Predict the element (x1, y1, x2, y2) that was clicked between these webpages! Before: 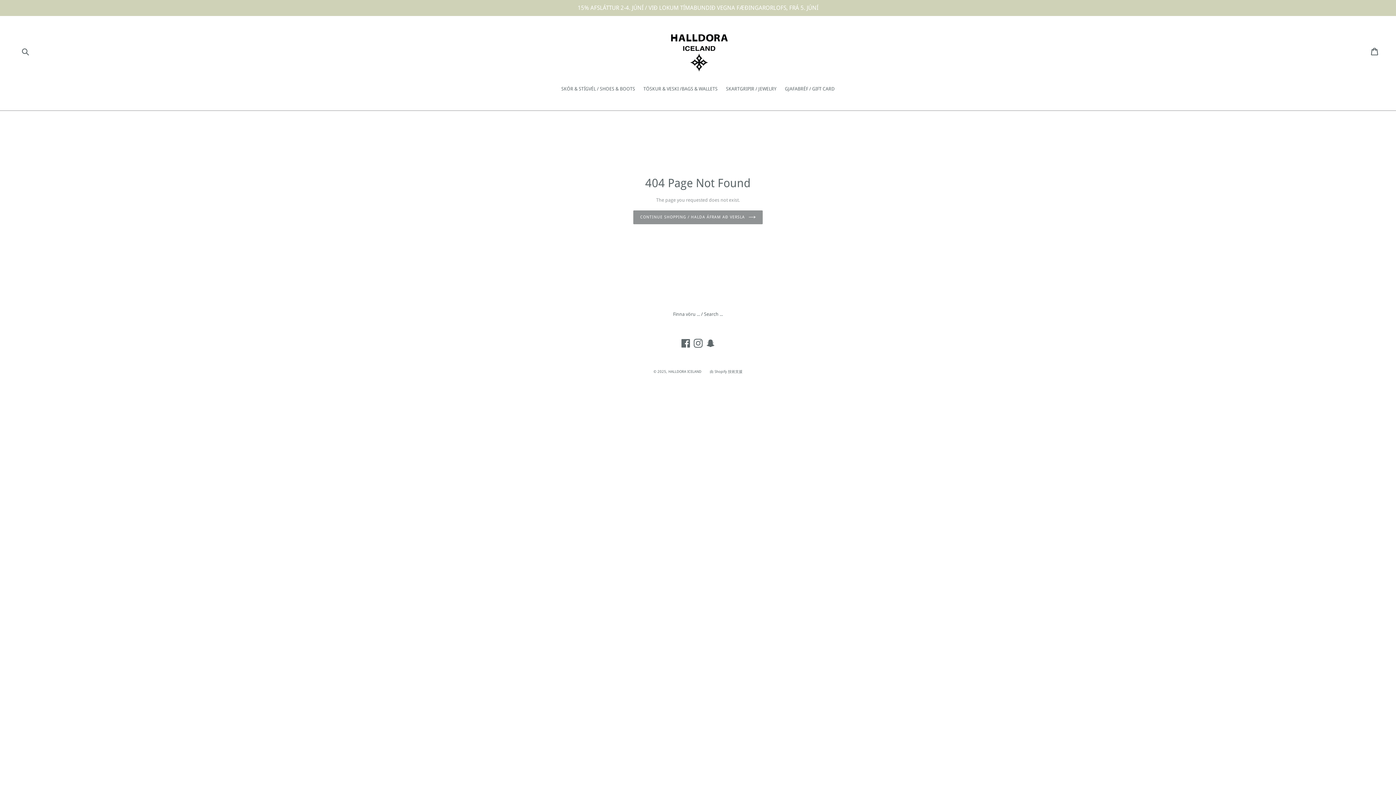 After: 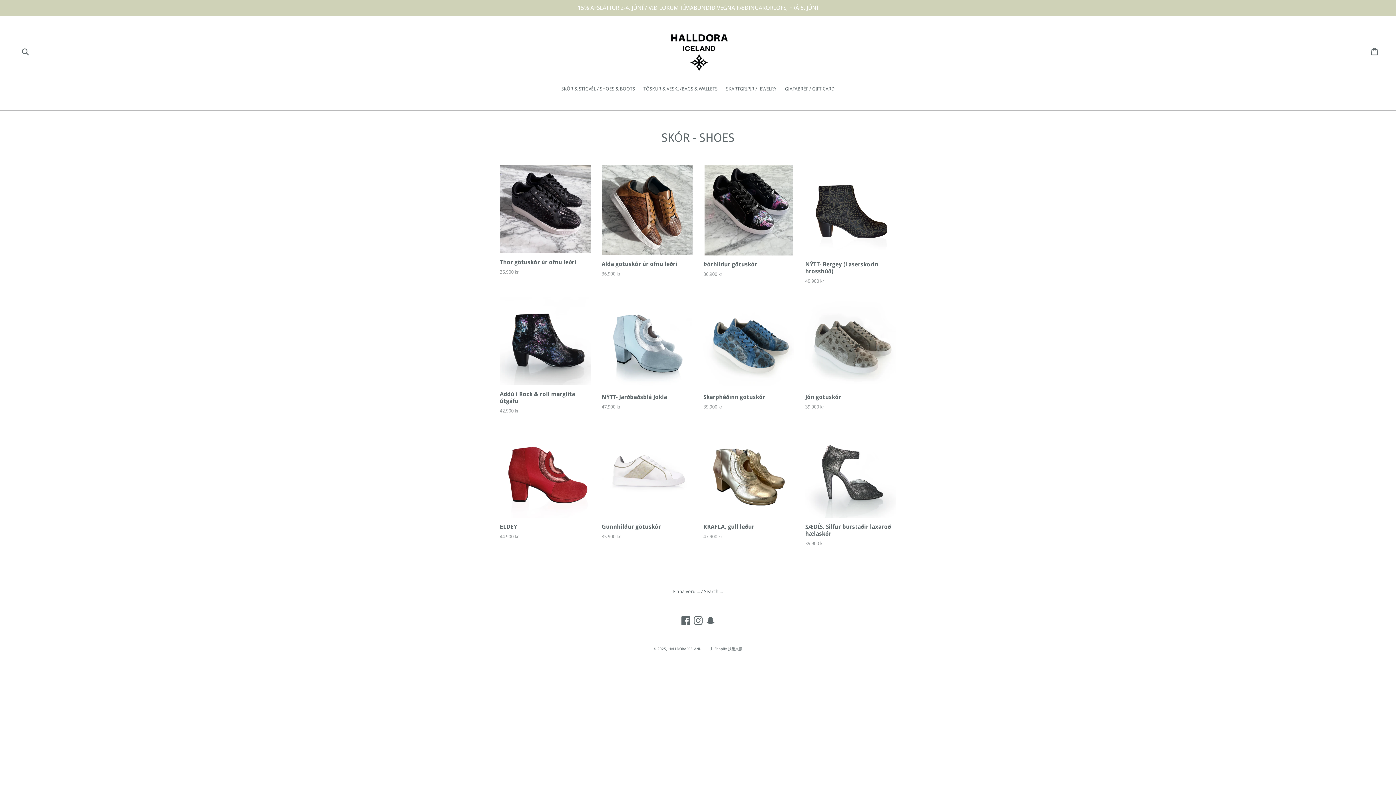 Action: label: SKÓR & STÍGVÉL / SHOES & BOOTS bbox: (557, 85, 638, 93)